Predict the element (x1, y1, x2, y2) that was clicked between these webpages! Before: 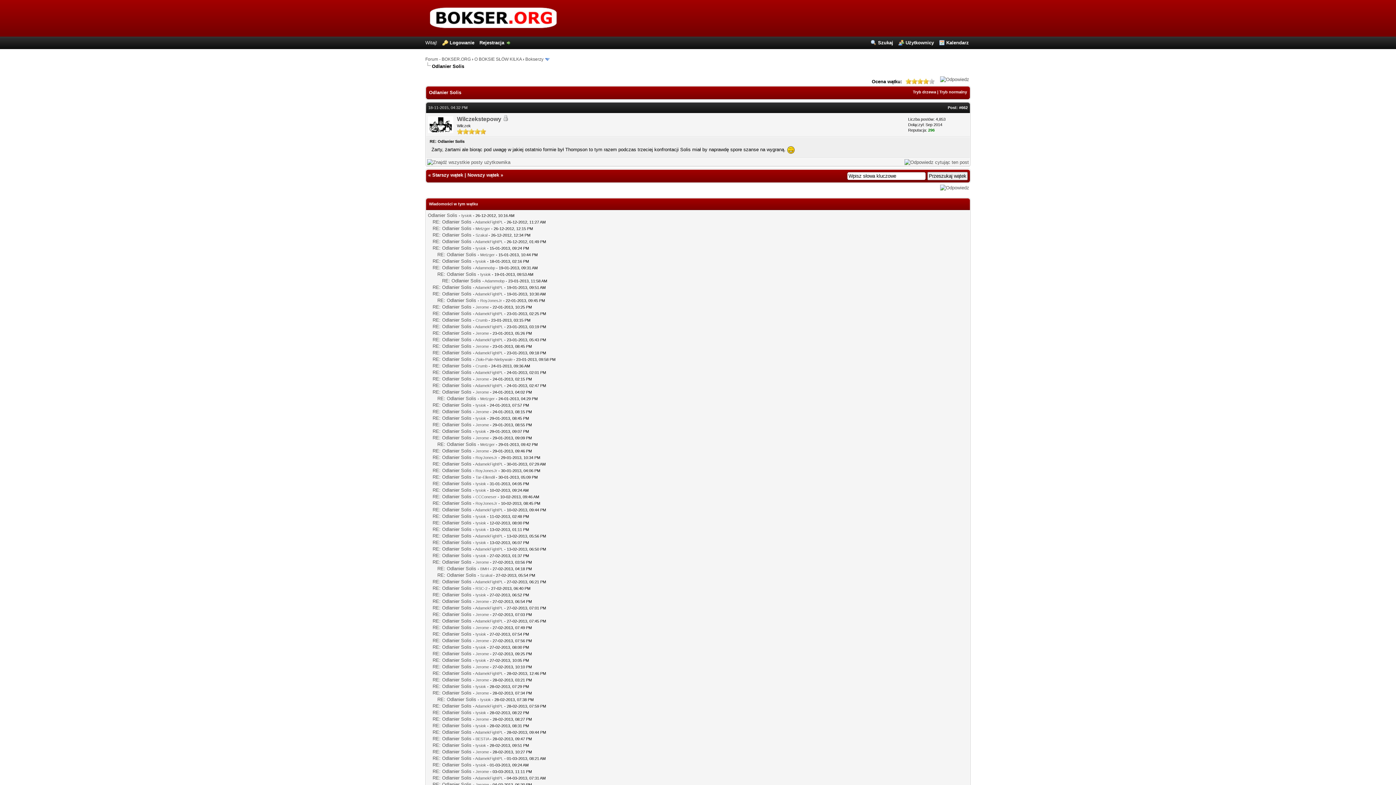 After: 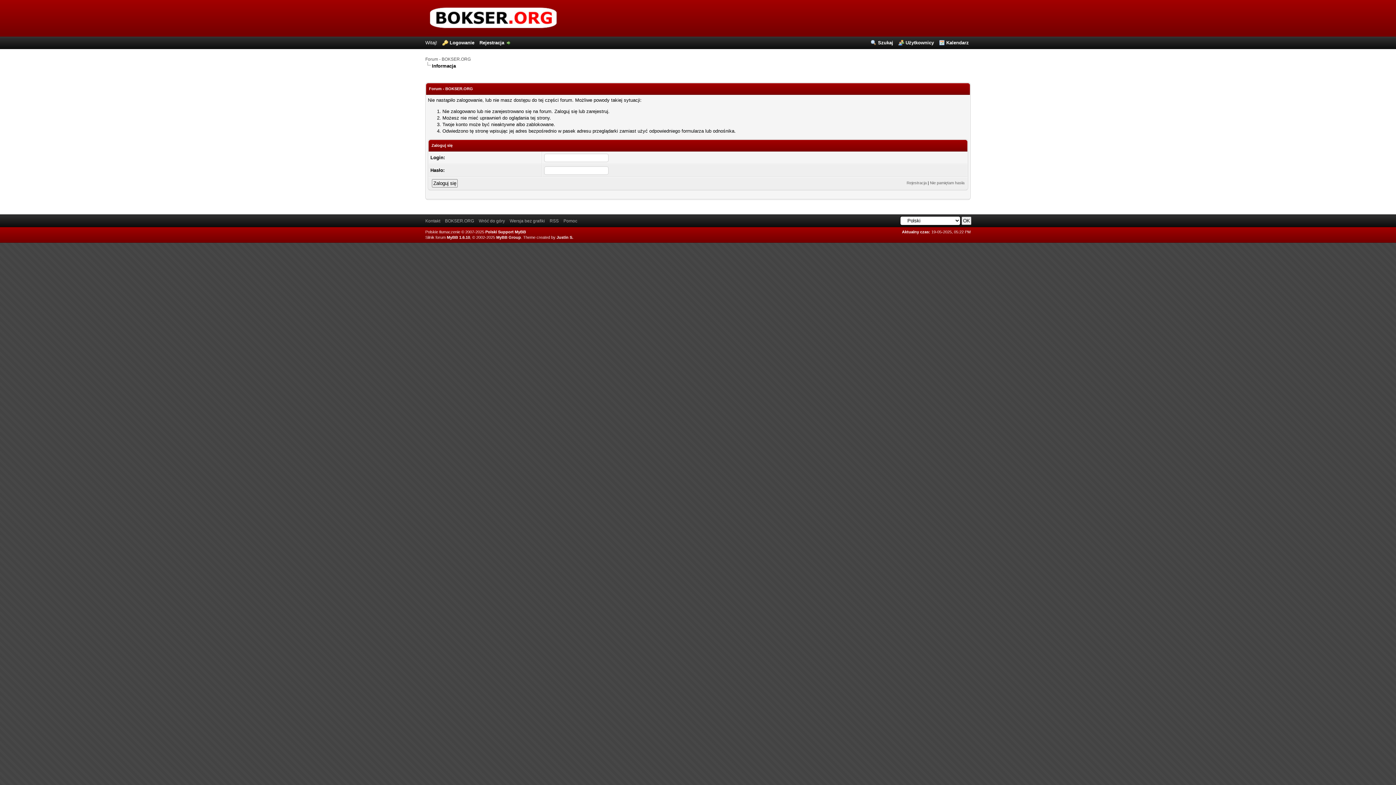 Action: bbox: (940, 76, 969, 82)